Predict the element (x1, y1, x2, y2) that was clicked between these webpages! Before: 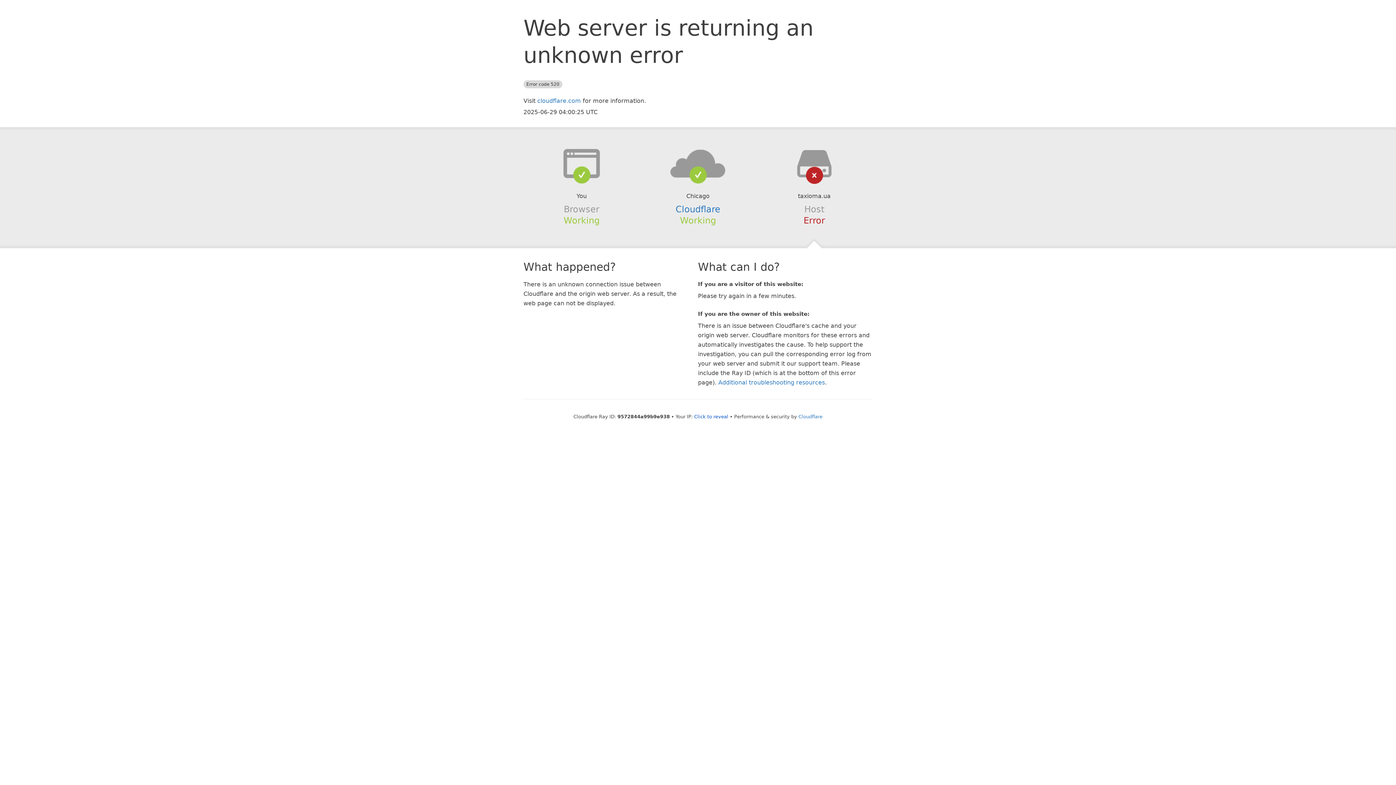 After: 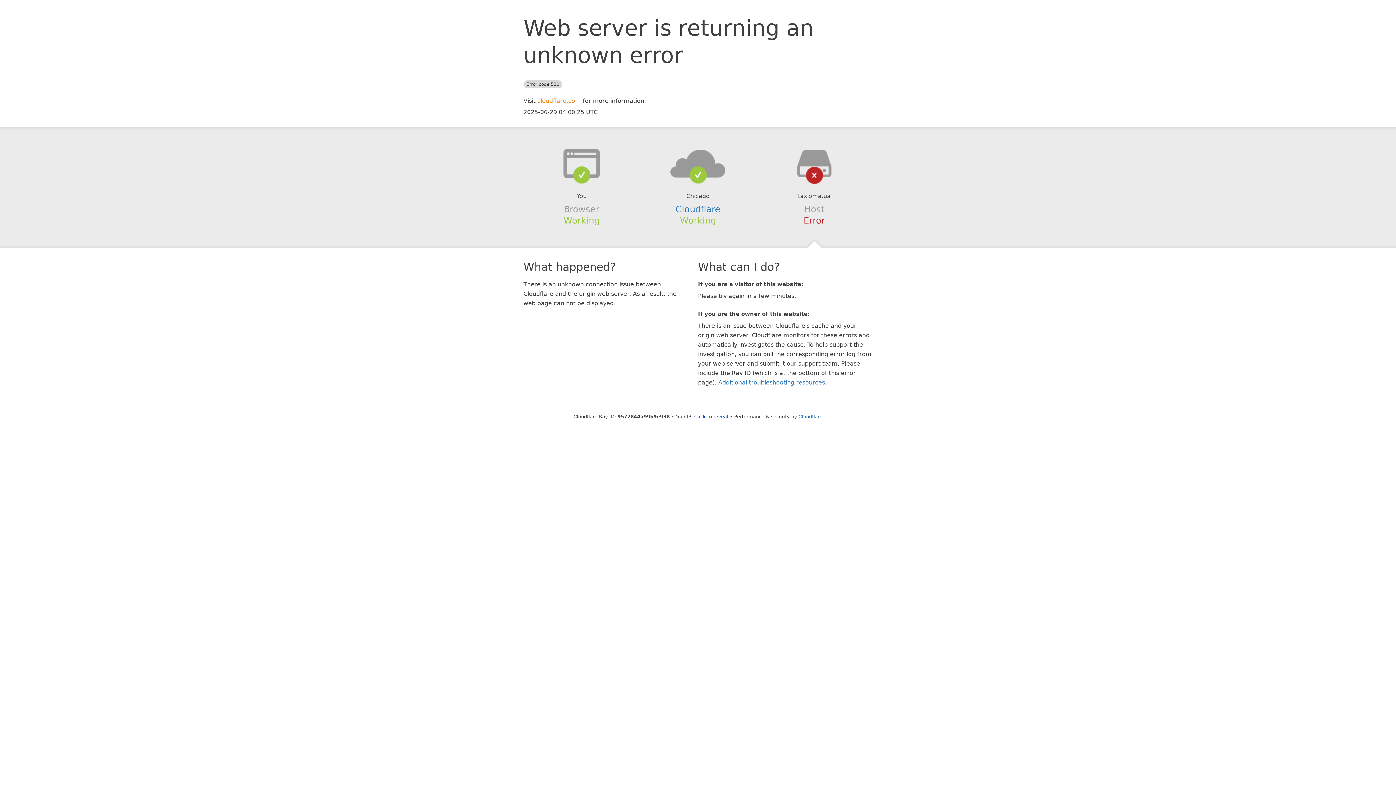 Action: bbox: (537, 97, 581, 104) label: cloudflare.com